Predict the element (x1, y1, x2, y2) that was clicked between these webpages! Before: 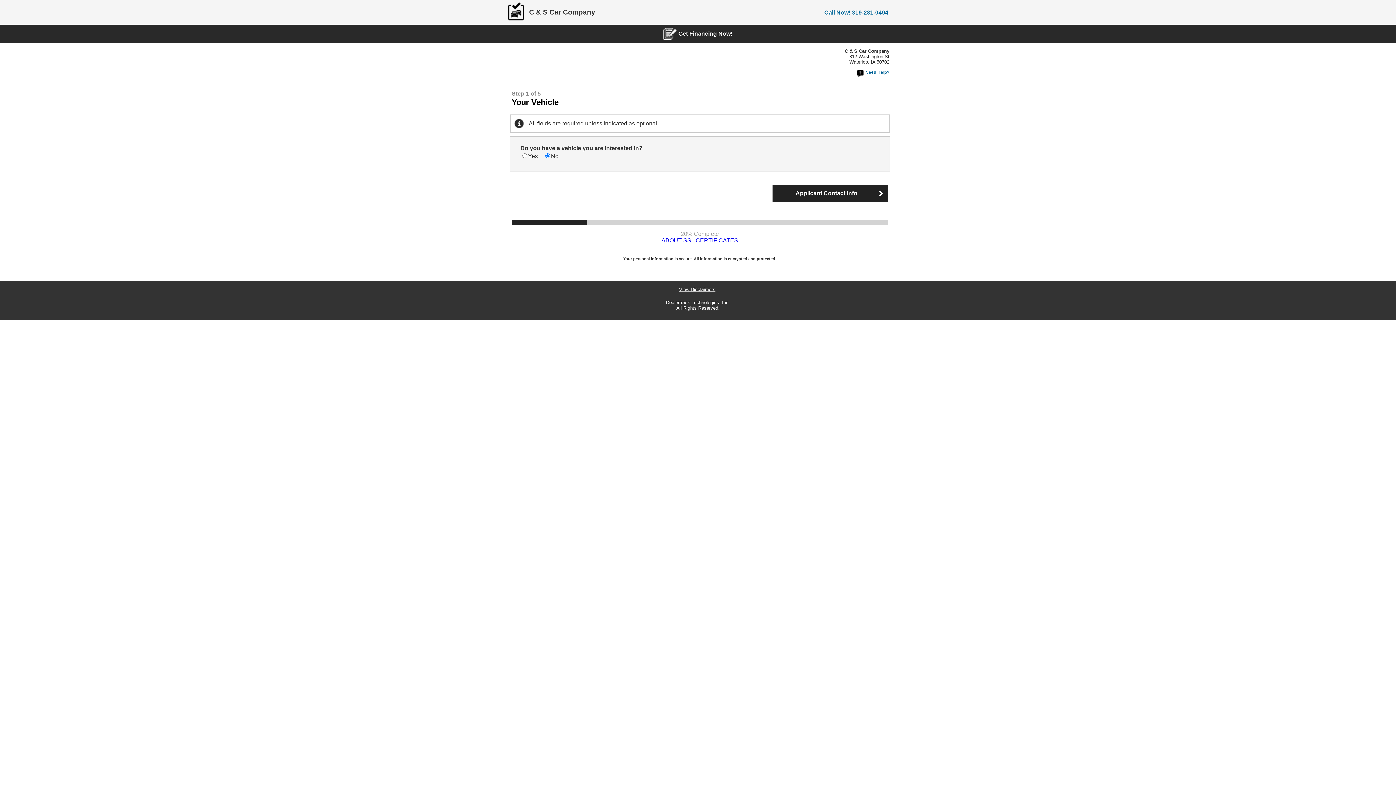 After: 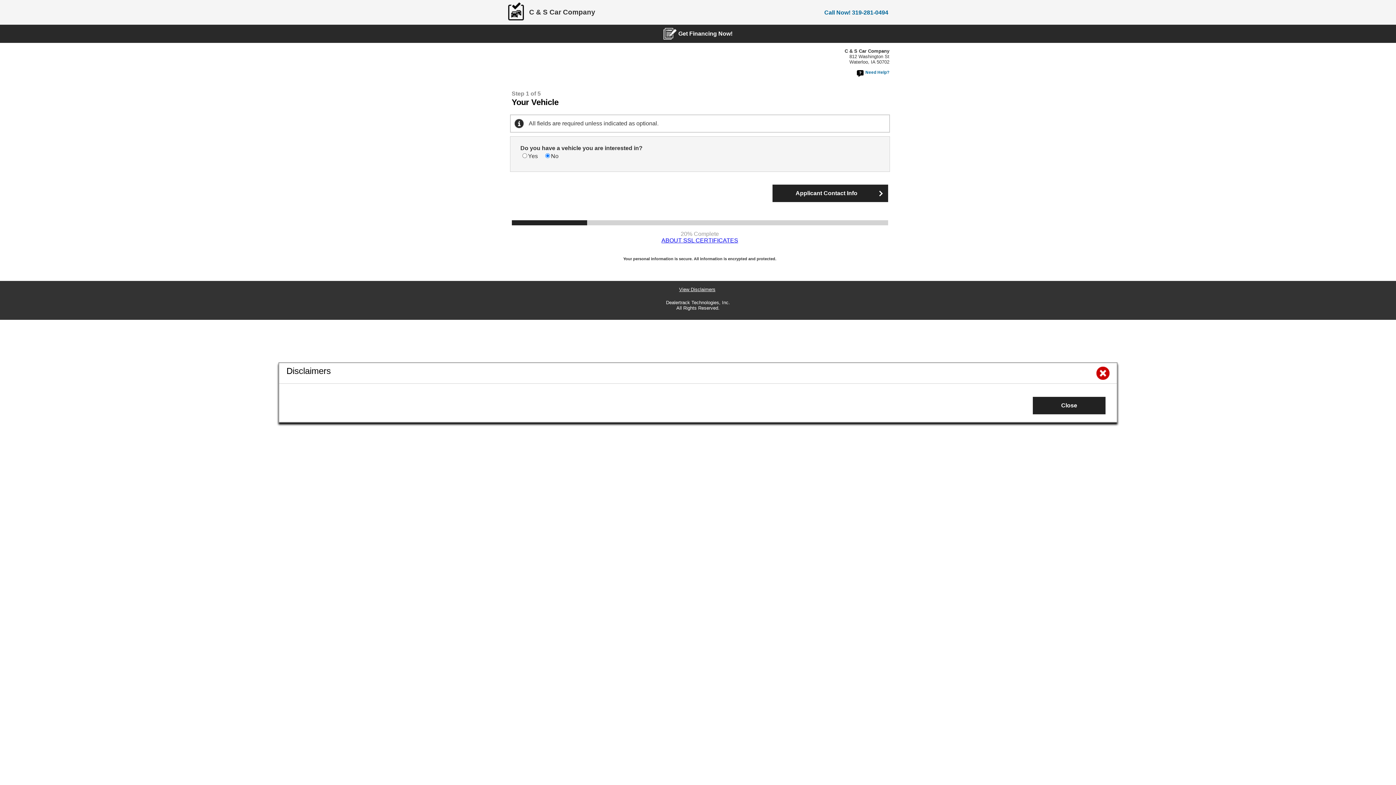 Action: bbox: (677, 286, 719, 292) label: View Disclaimers. Will open in a dialog.